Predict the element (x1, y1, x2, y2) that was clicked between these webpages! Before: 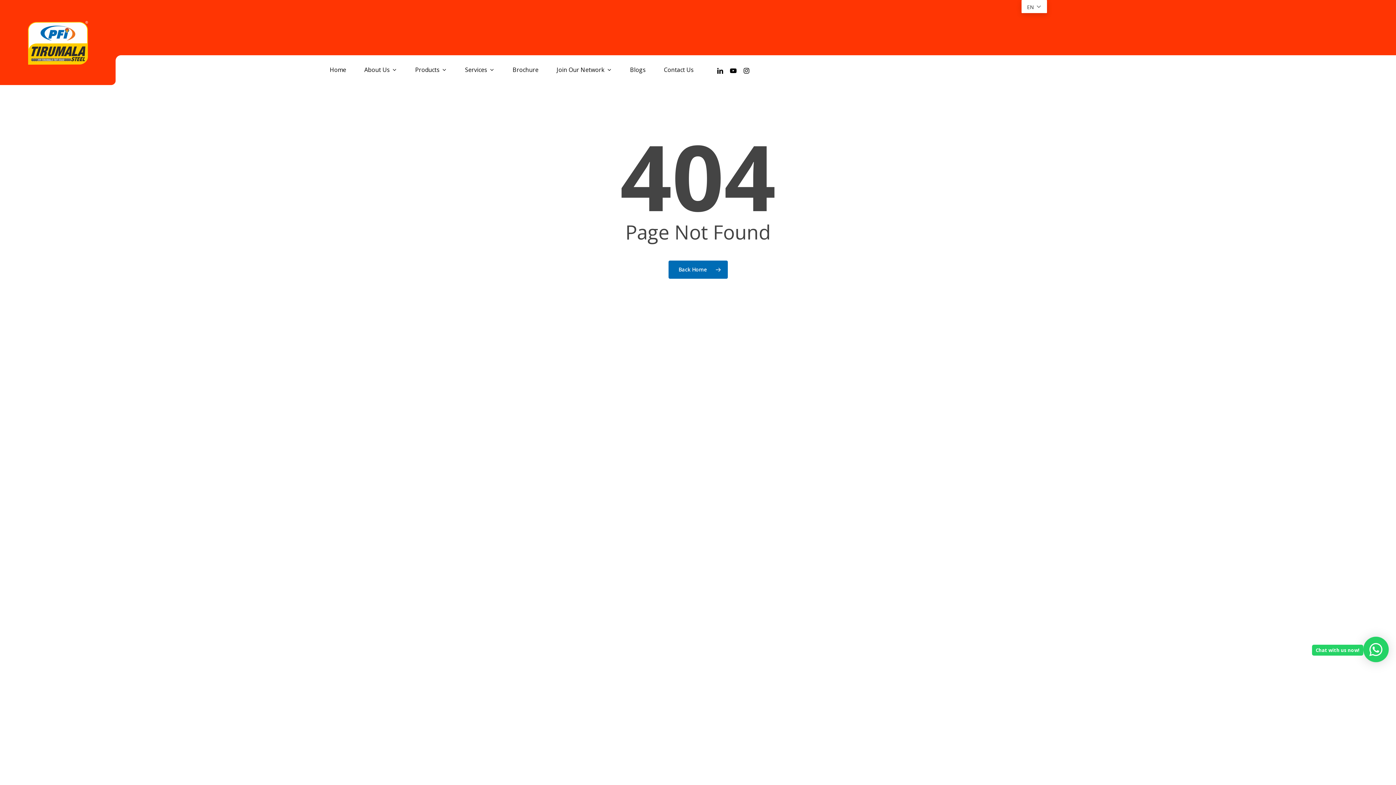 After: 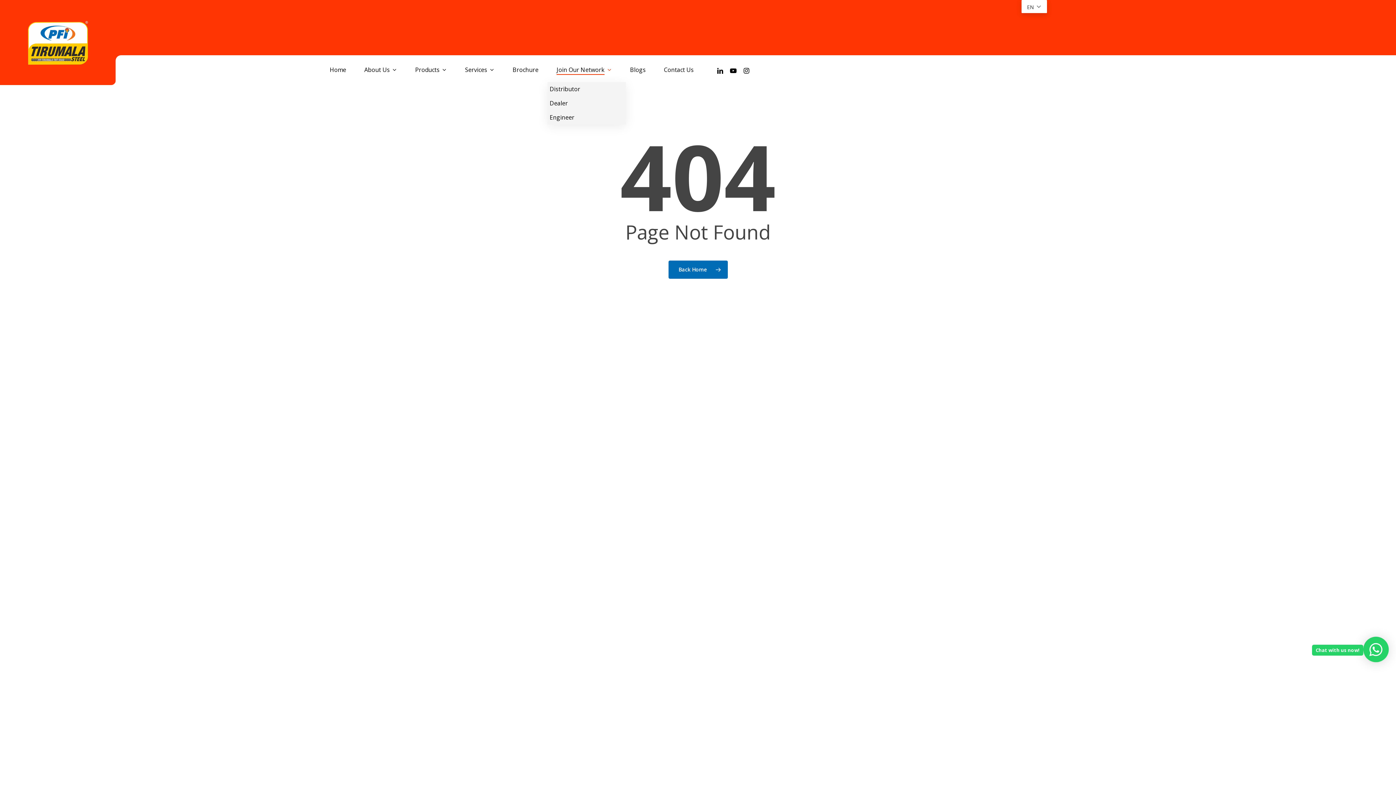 Action: bbox: (556, 65, 612, 73) label: Join Our Network